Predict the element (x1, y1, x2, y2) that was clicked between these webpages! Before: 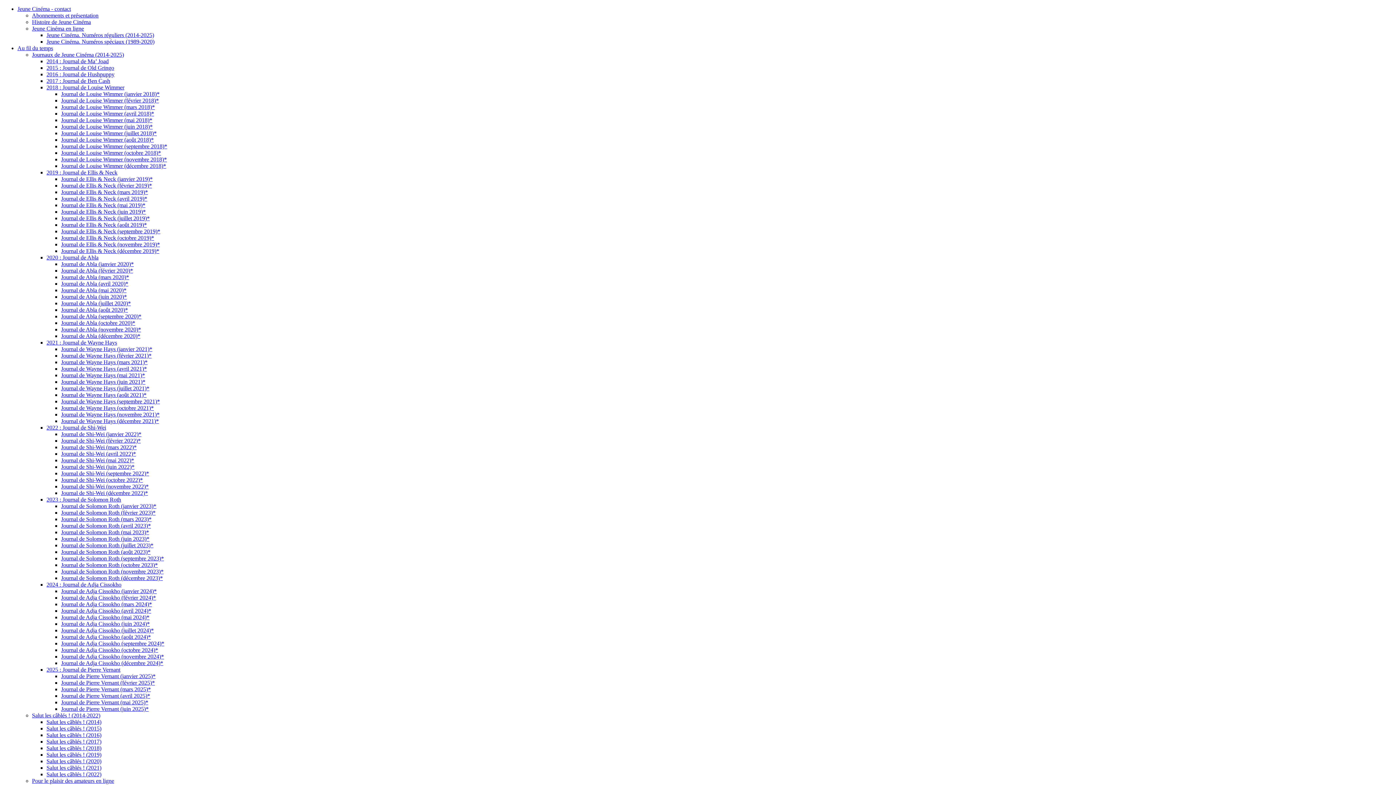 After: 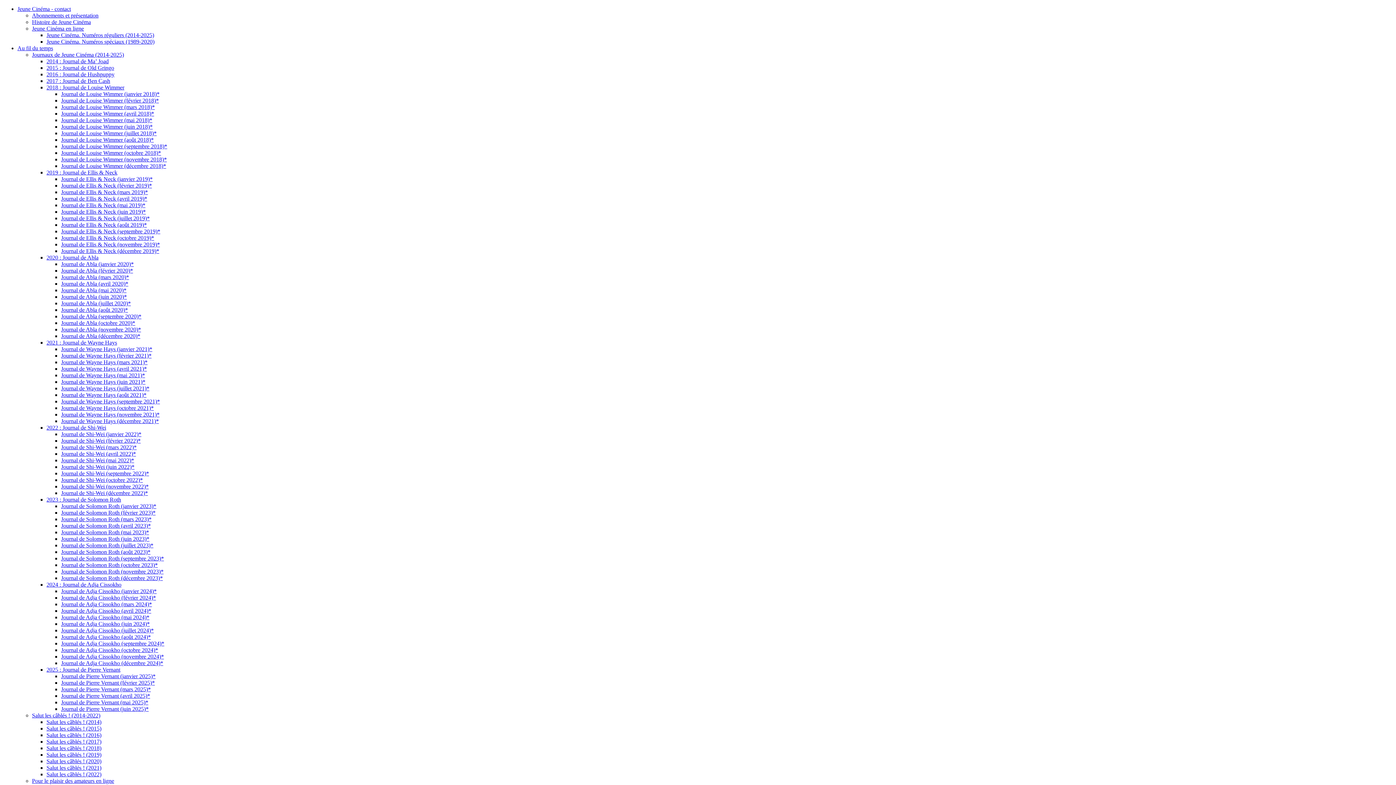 Action: label: Journal de Abla (février 2020)* bbox: (61, 267, 133, 273)